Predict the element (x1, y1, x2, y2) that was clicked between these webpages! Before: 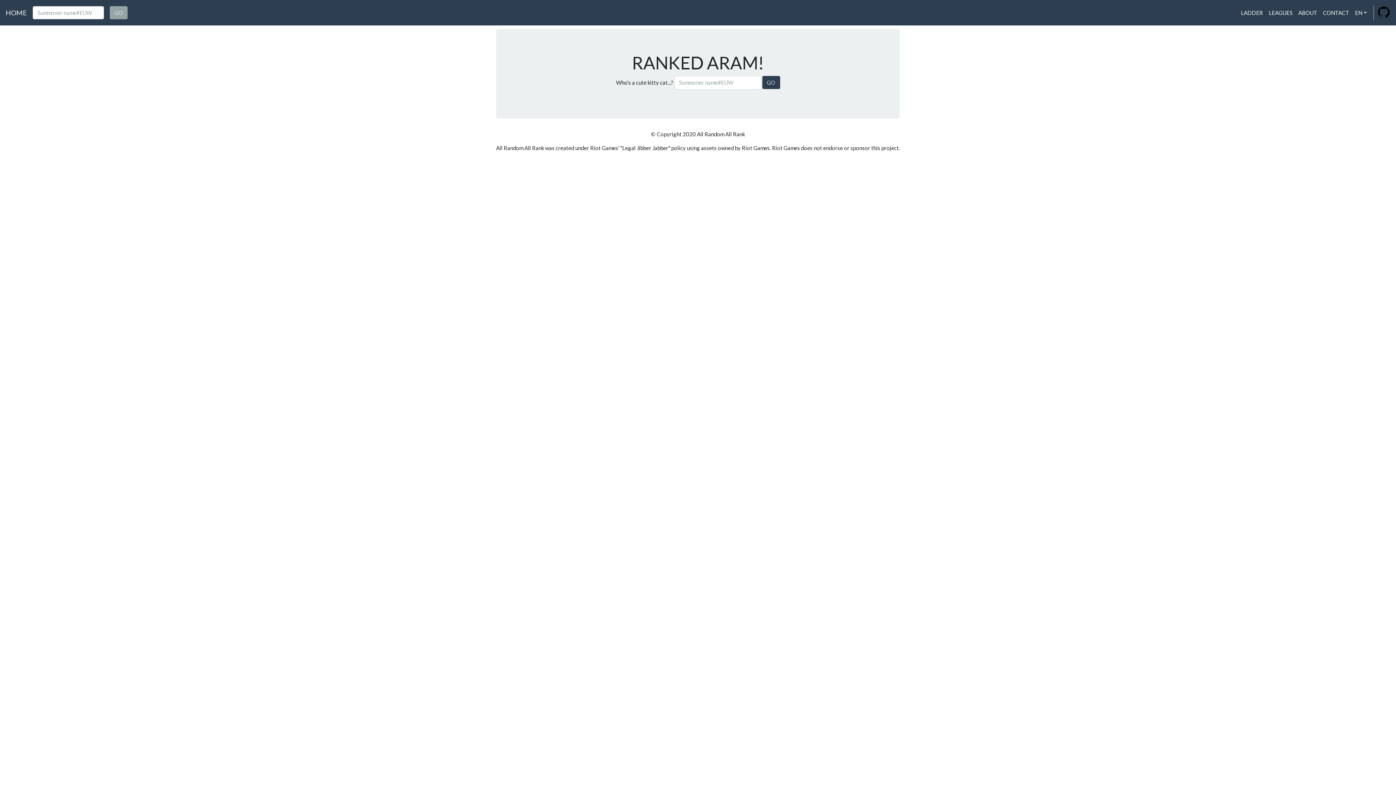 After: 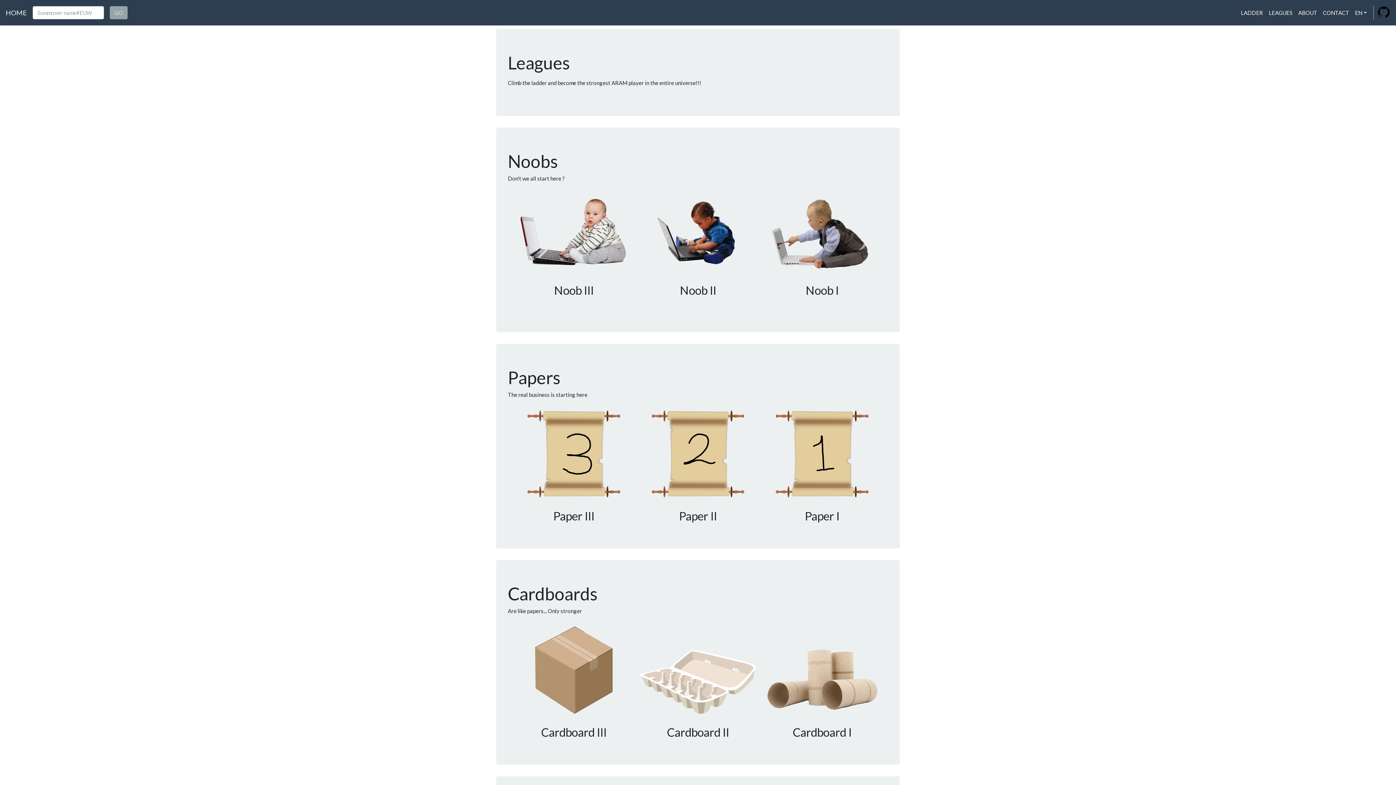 Action: label: LEAGUES bbox: (1266, 5, 1295, 19)